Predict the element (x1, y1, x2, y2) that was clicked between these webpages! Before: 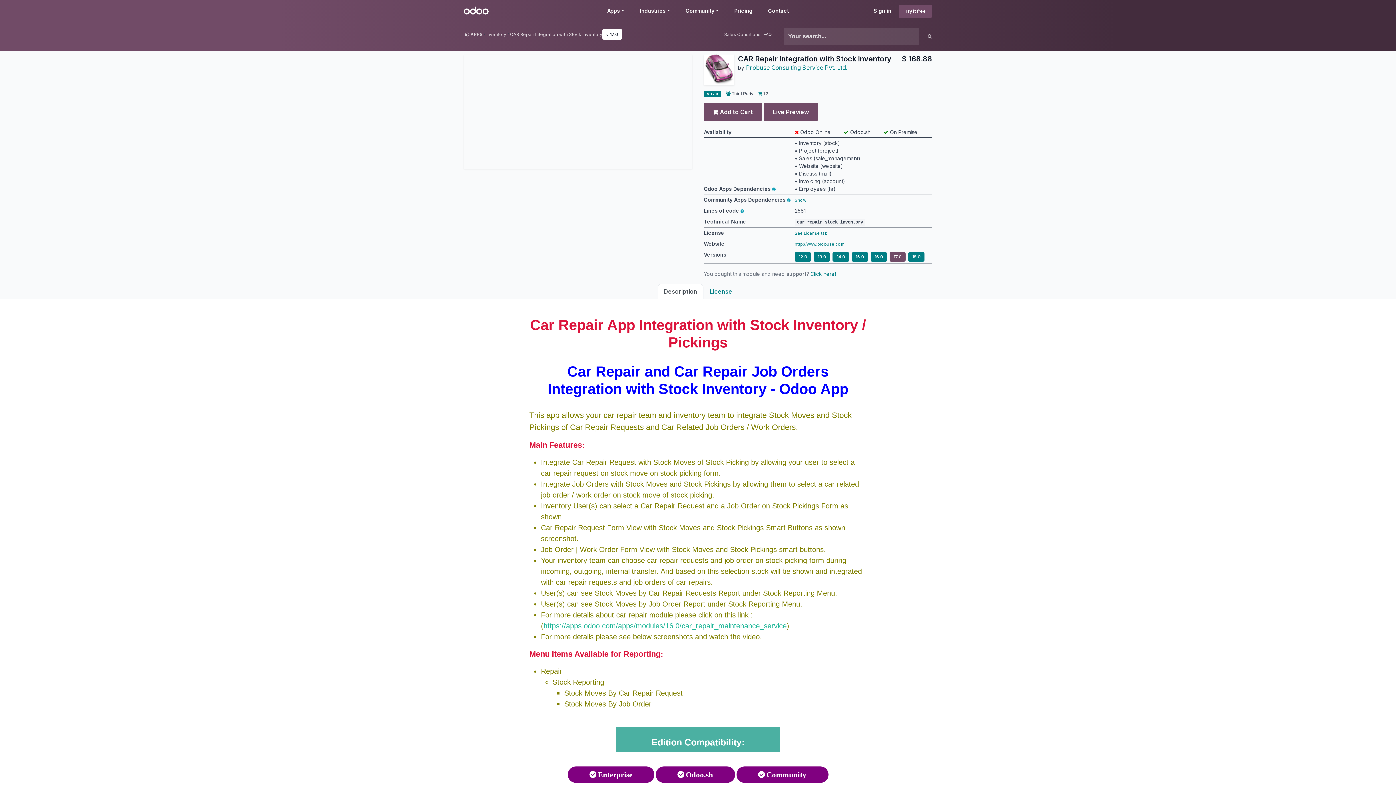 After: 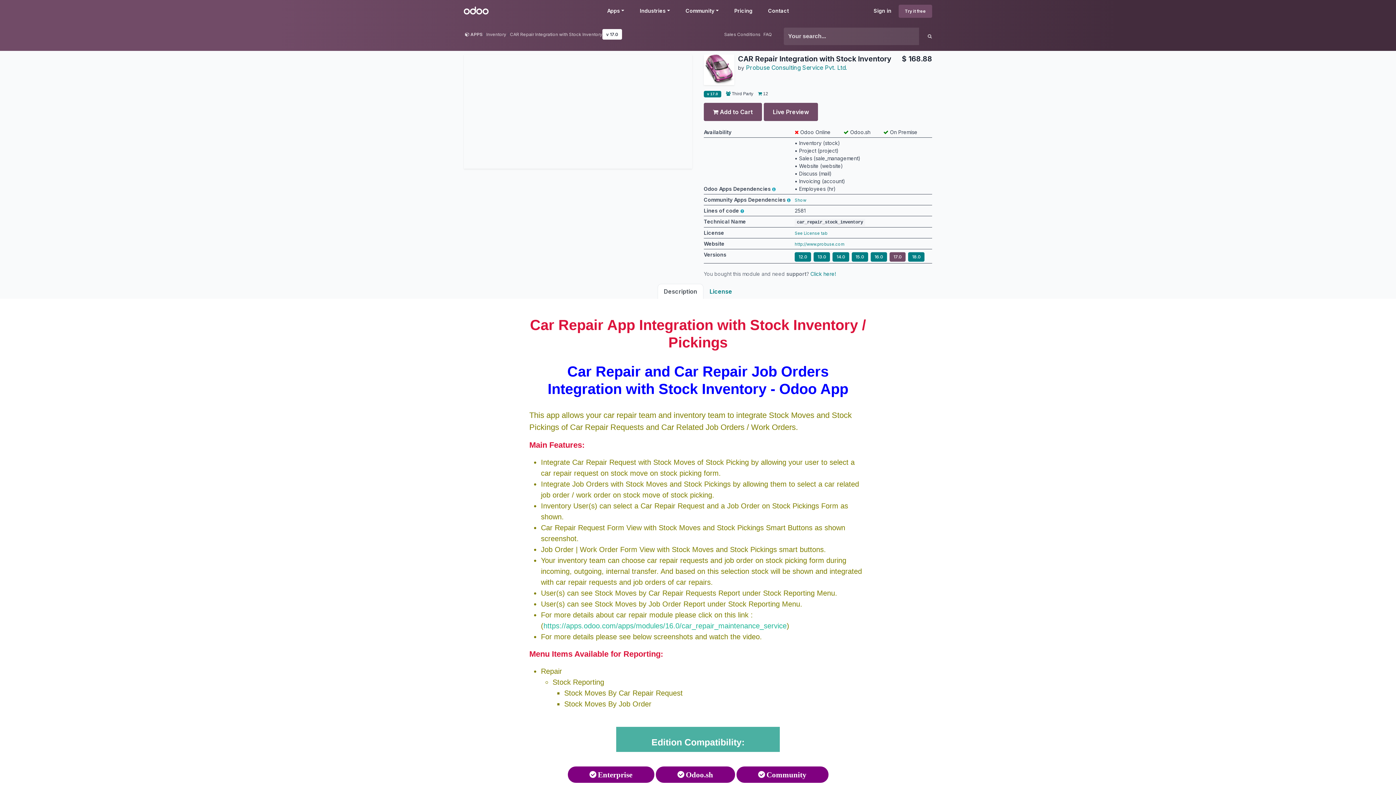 Action: bbox: (772, 186, 776, 192)